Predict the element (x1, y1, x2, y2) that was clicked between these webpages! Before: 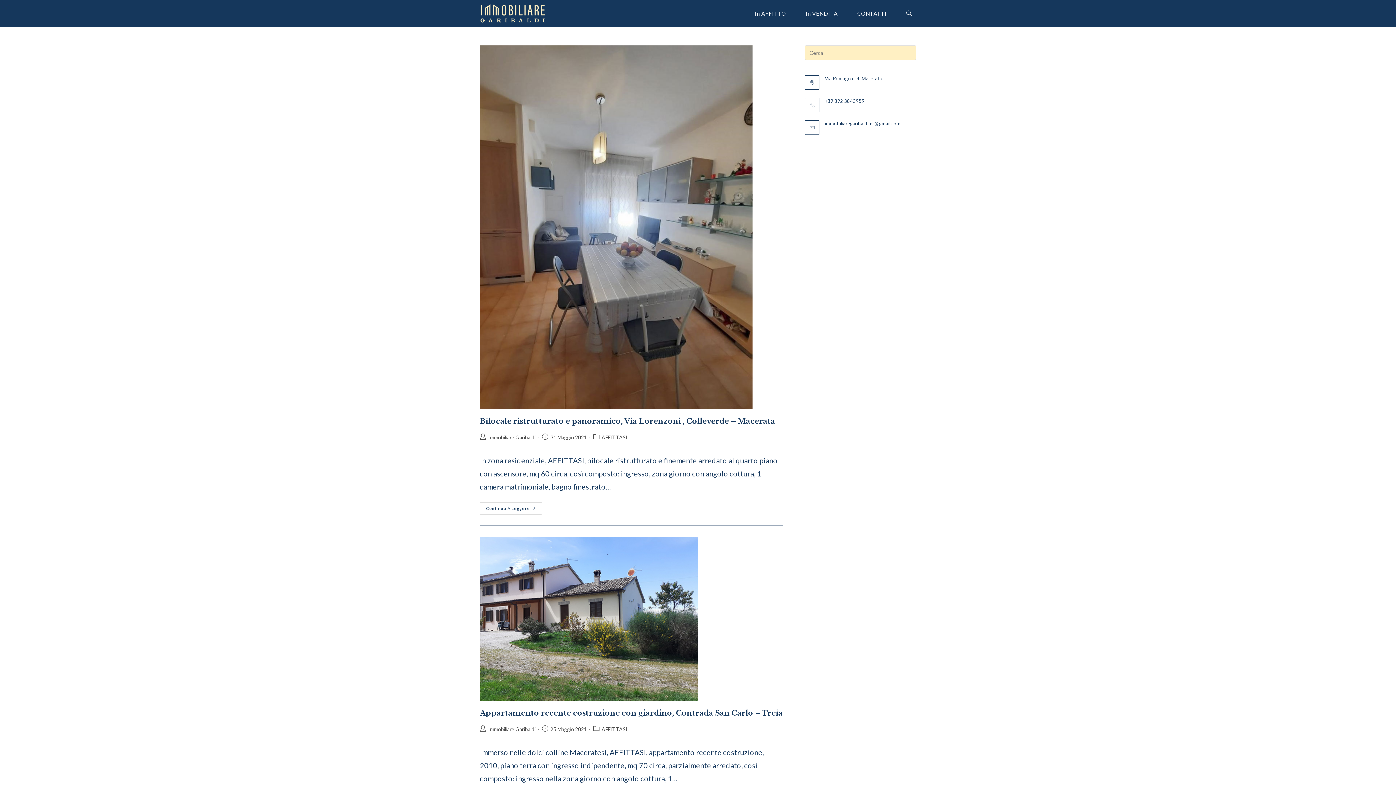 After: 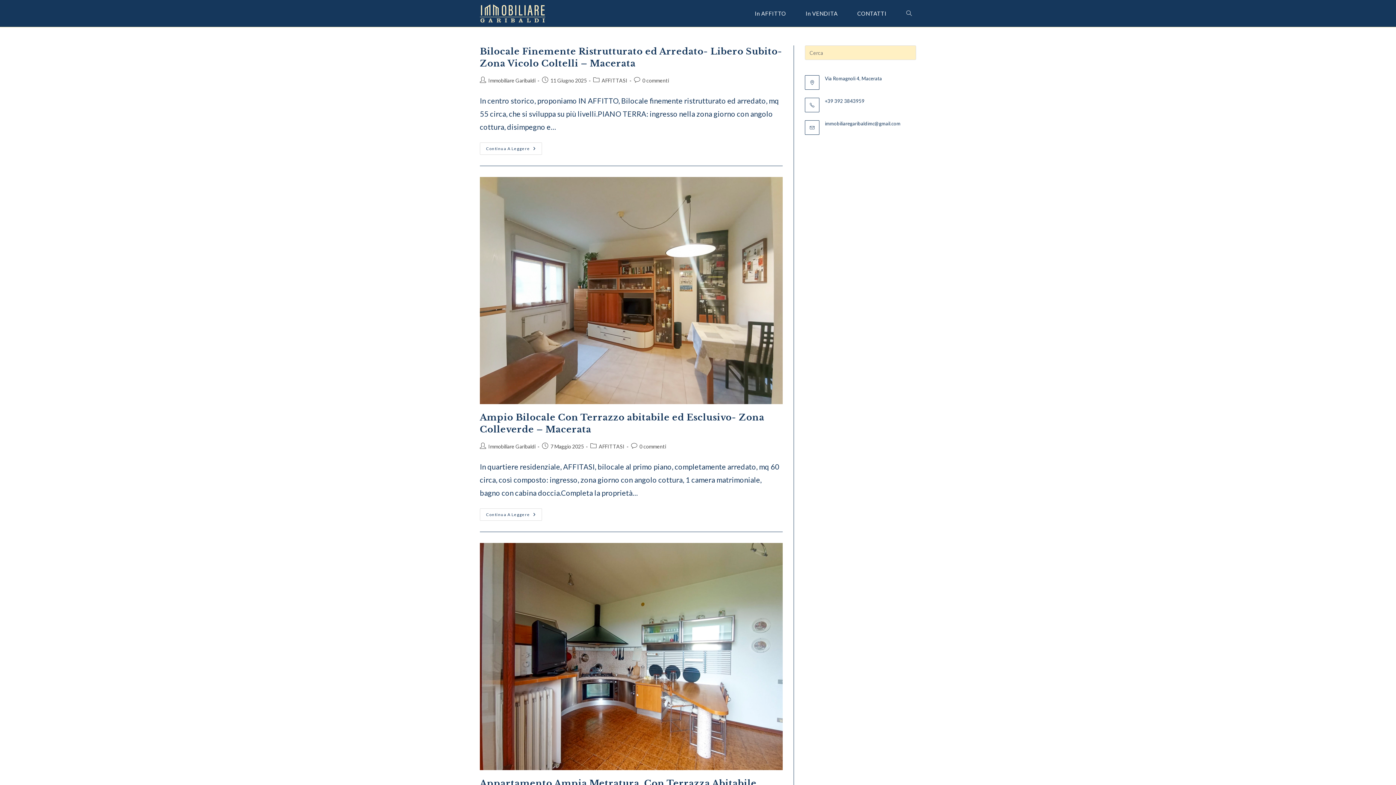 Action: label: Immobiliare Garibaldi bbox: (488, 434, 535, 440)